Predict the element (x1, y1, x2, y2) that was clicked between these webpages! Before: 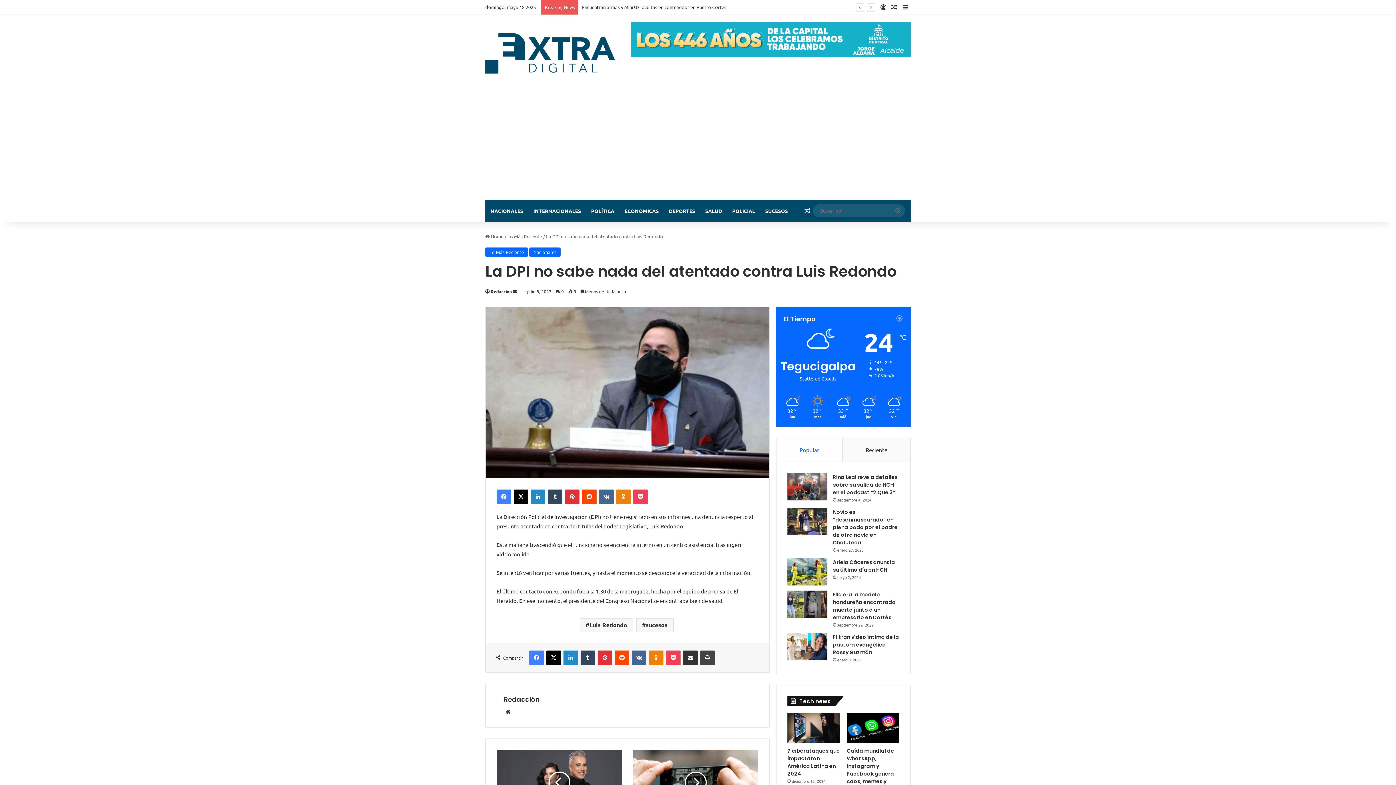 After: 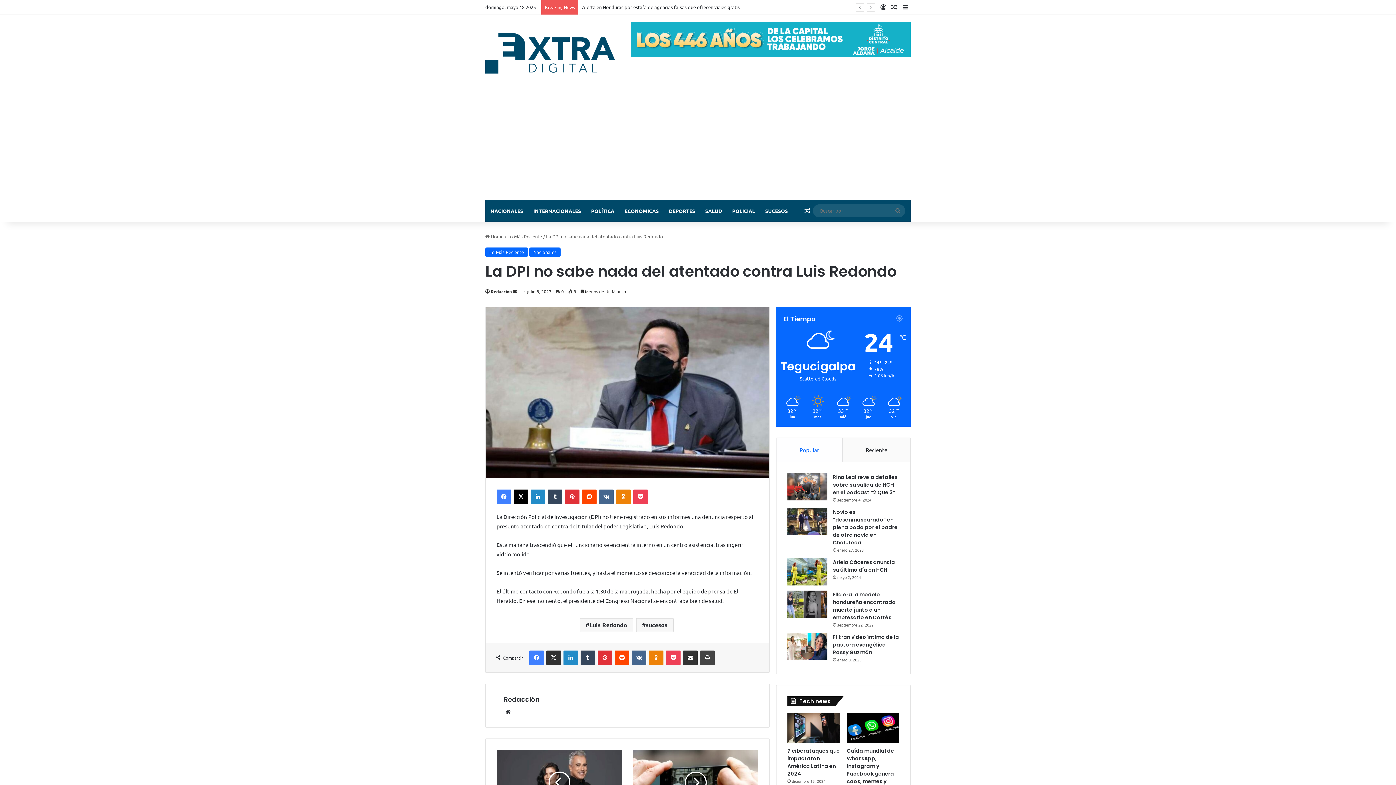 Action: label: X bbox: (546, 650, 561, 665)